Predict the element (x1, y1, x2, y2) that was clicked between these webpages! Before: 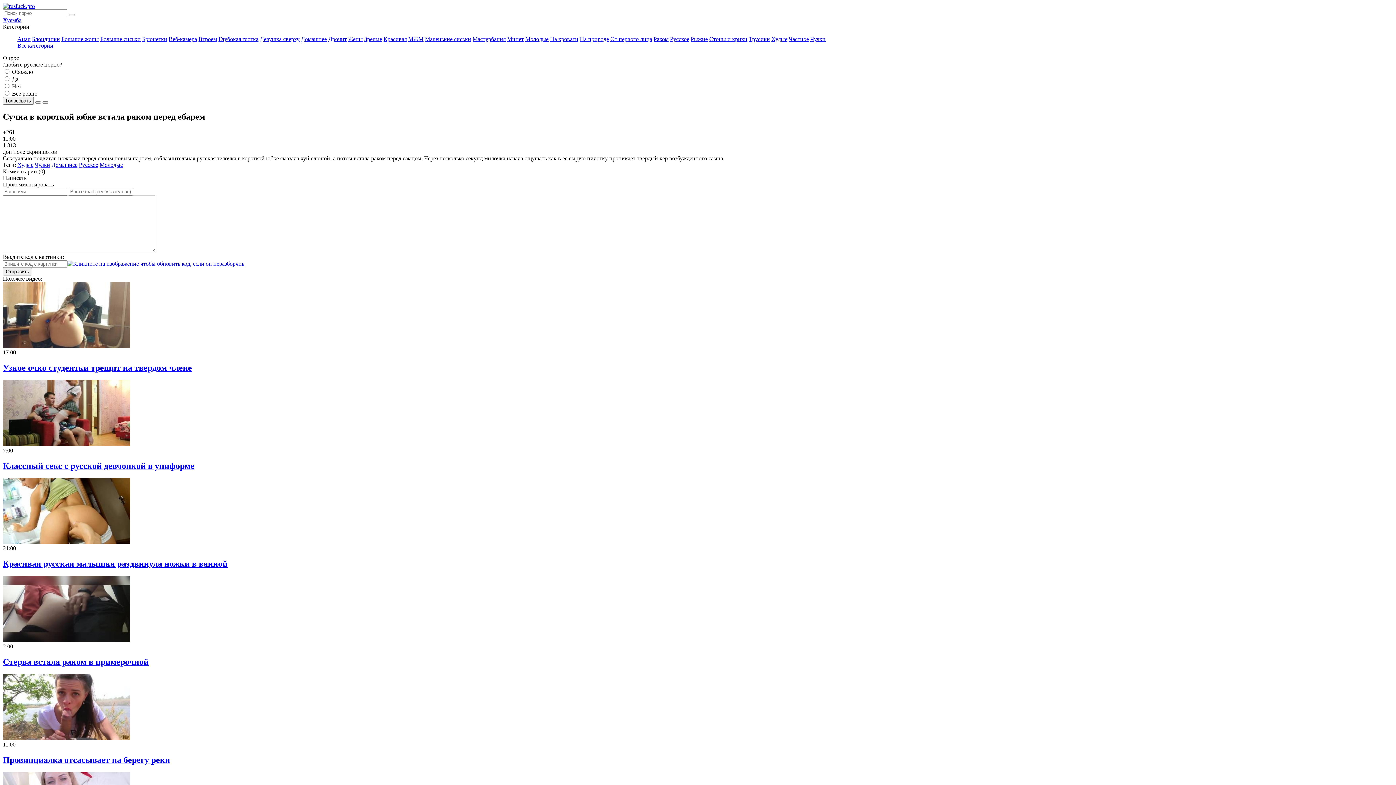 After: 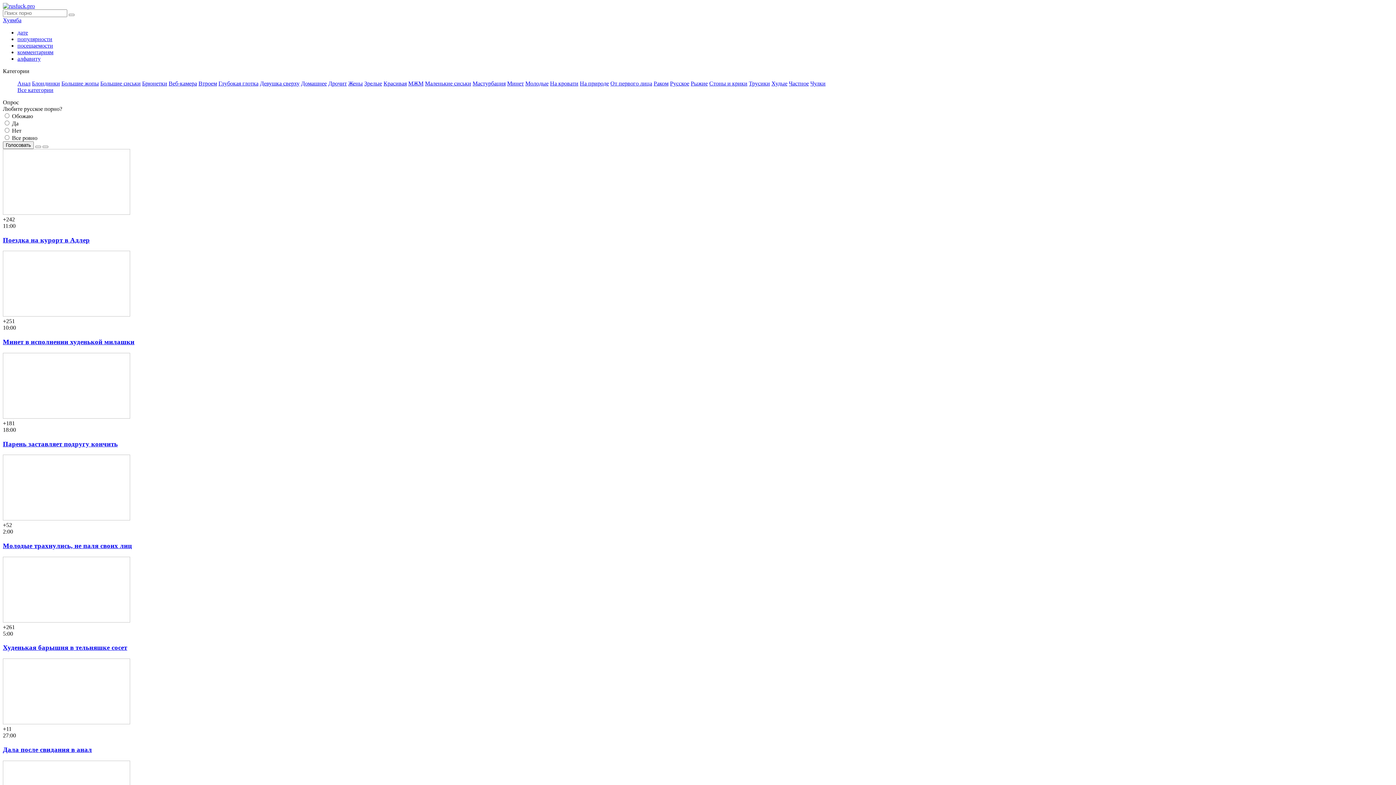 Action: bbox: (17, 161, 33, 167) label: Худые